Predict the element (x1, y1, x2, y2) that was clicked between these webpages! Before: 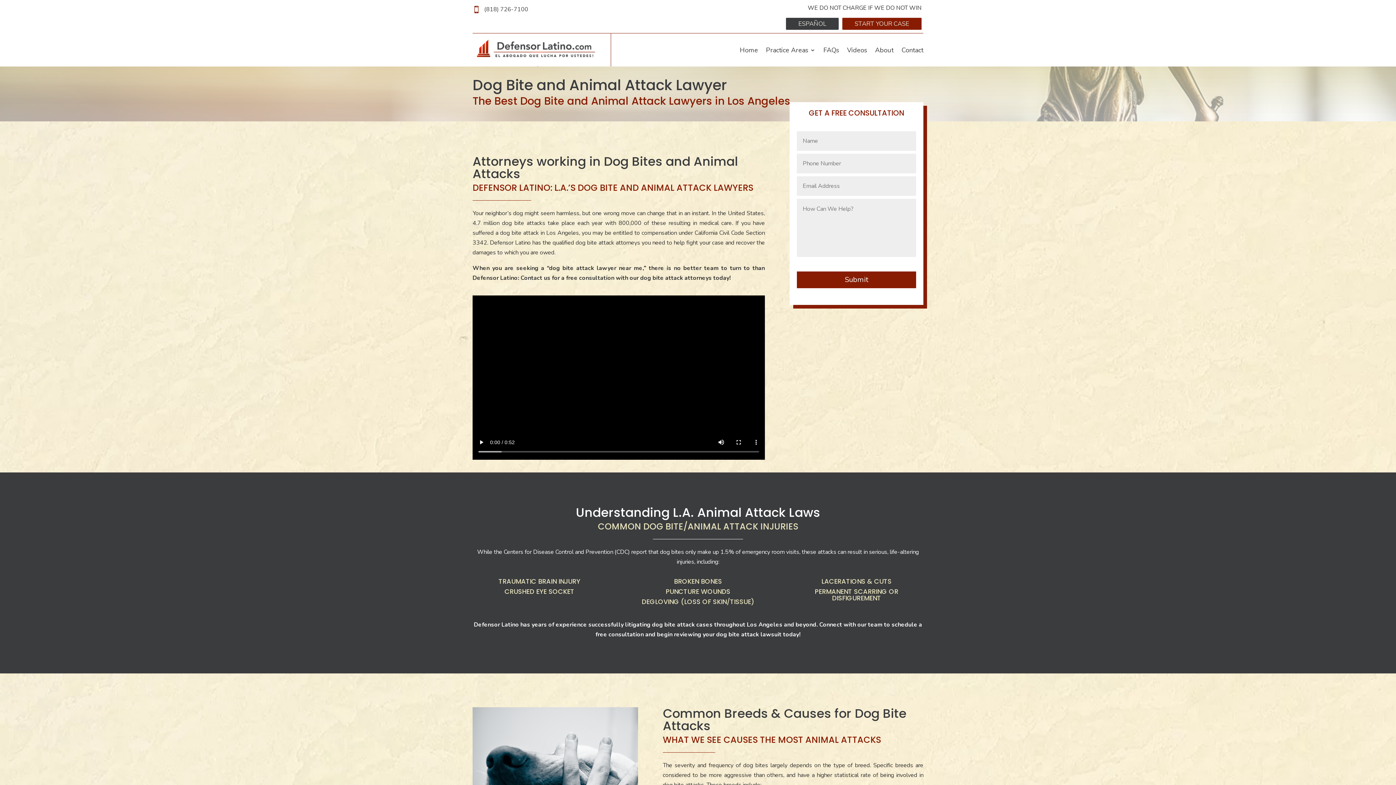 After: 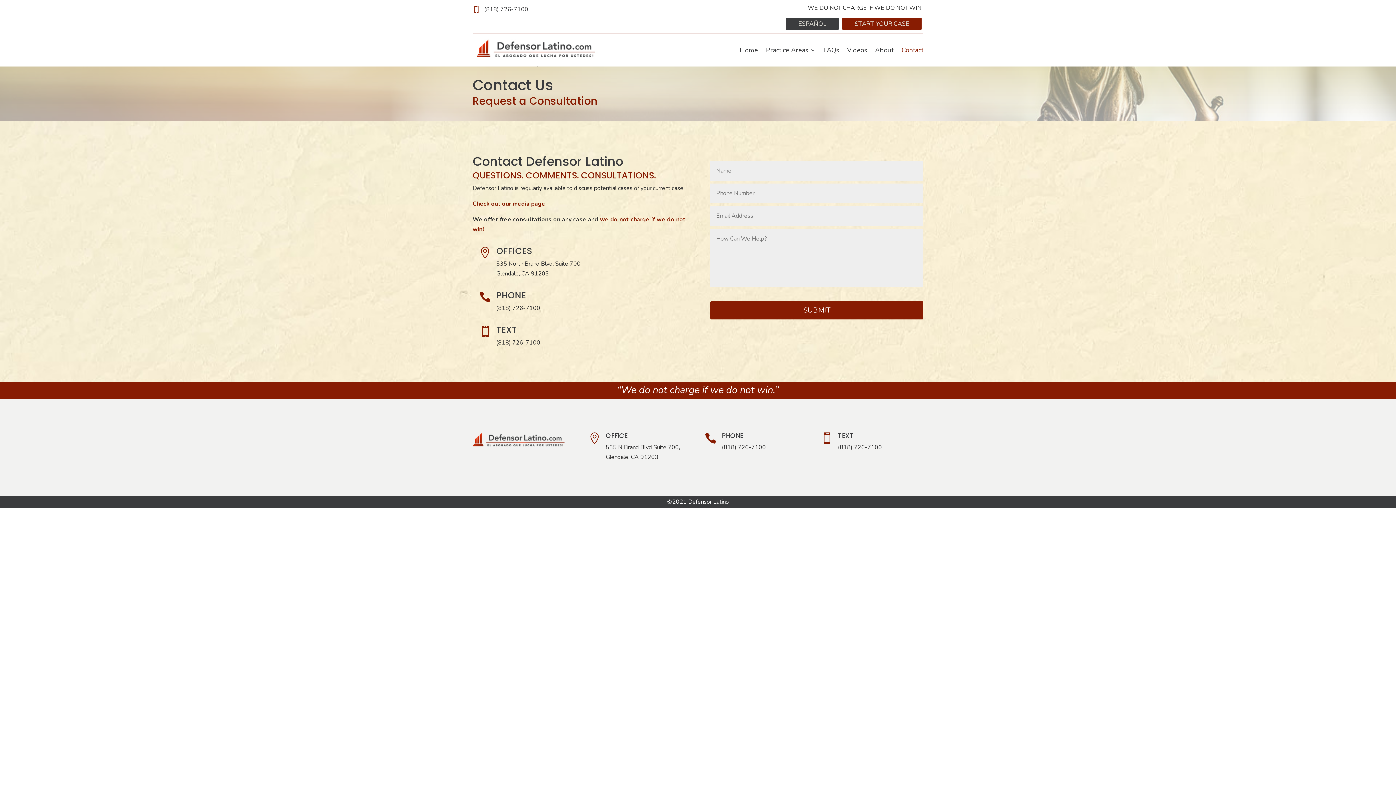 Action: bbox: (842, 17, 921, 29) label: START YOUR CASE